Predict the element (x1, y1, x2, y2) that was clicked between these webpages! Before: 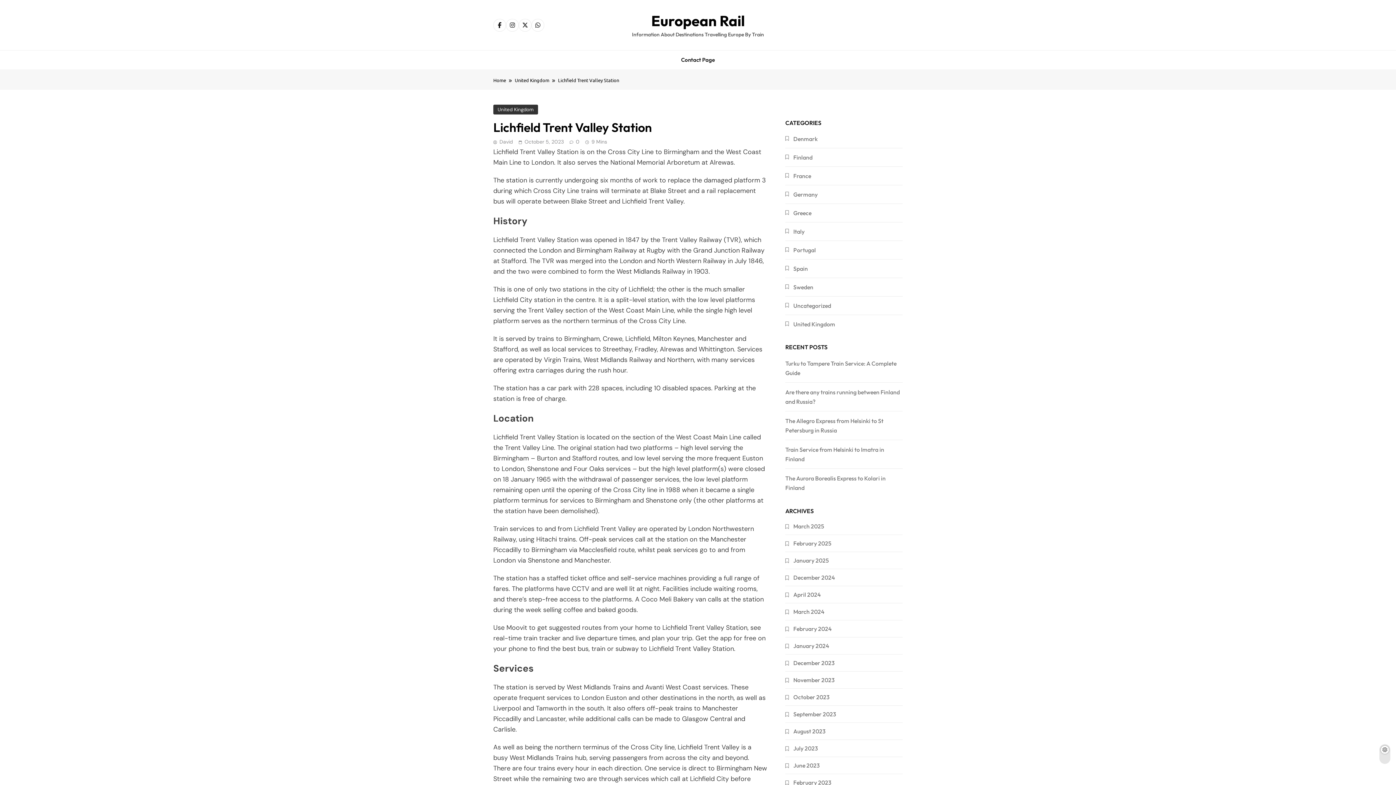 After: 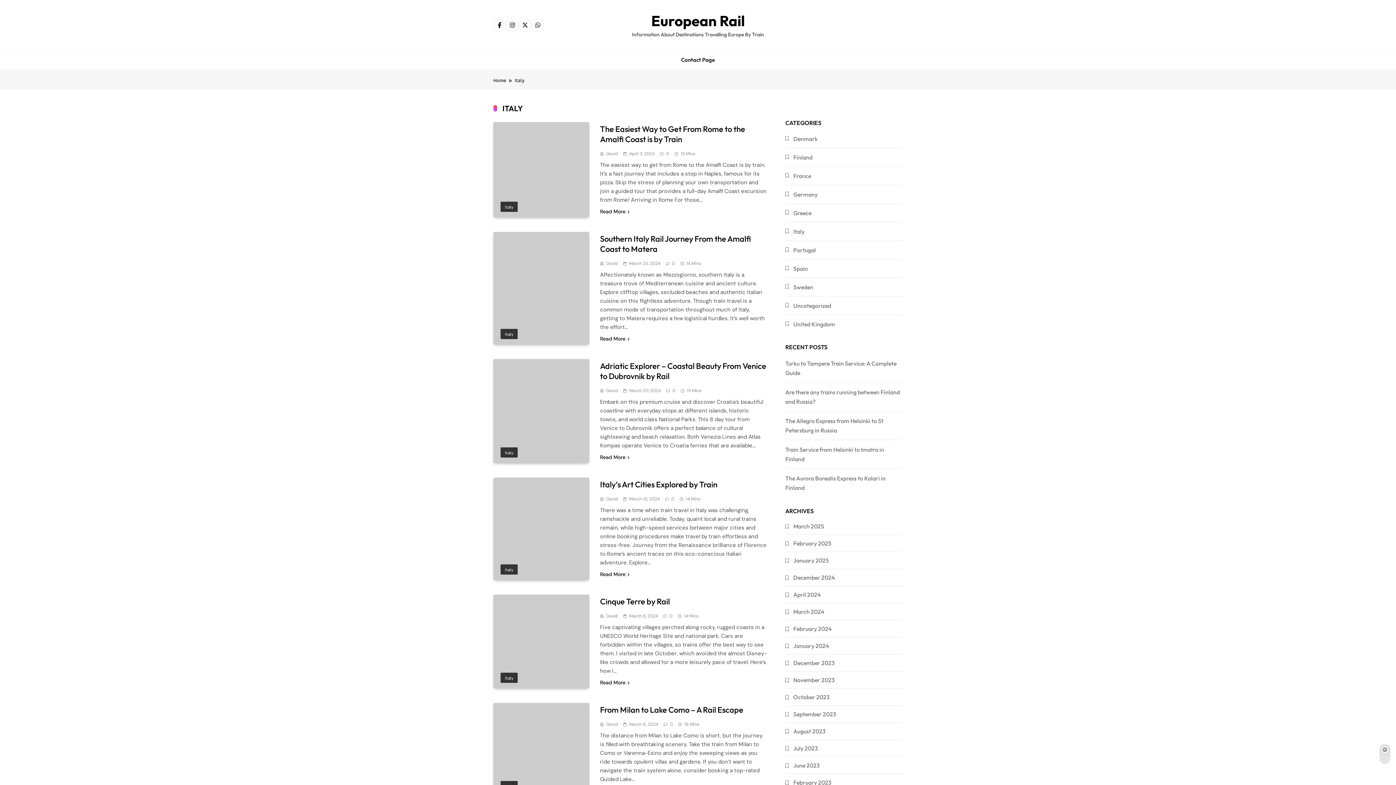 Action: label: Italy bbox: (793, 228, 804, 235)